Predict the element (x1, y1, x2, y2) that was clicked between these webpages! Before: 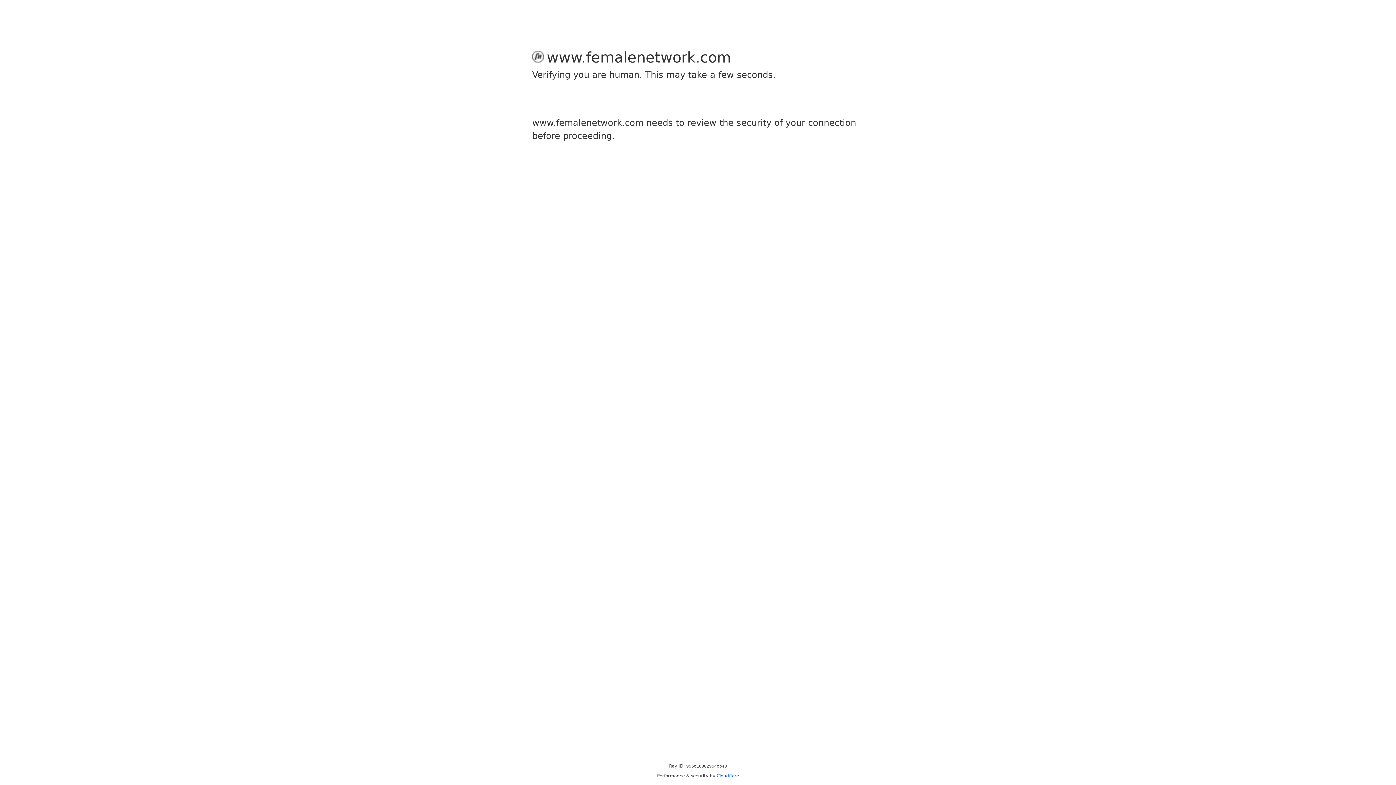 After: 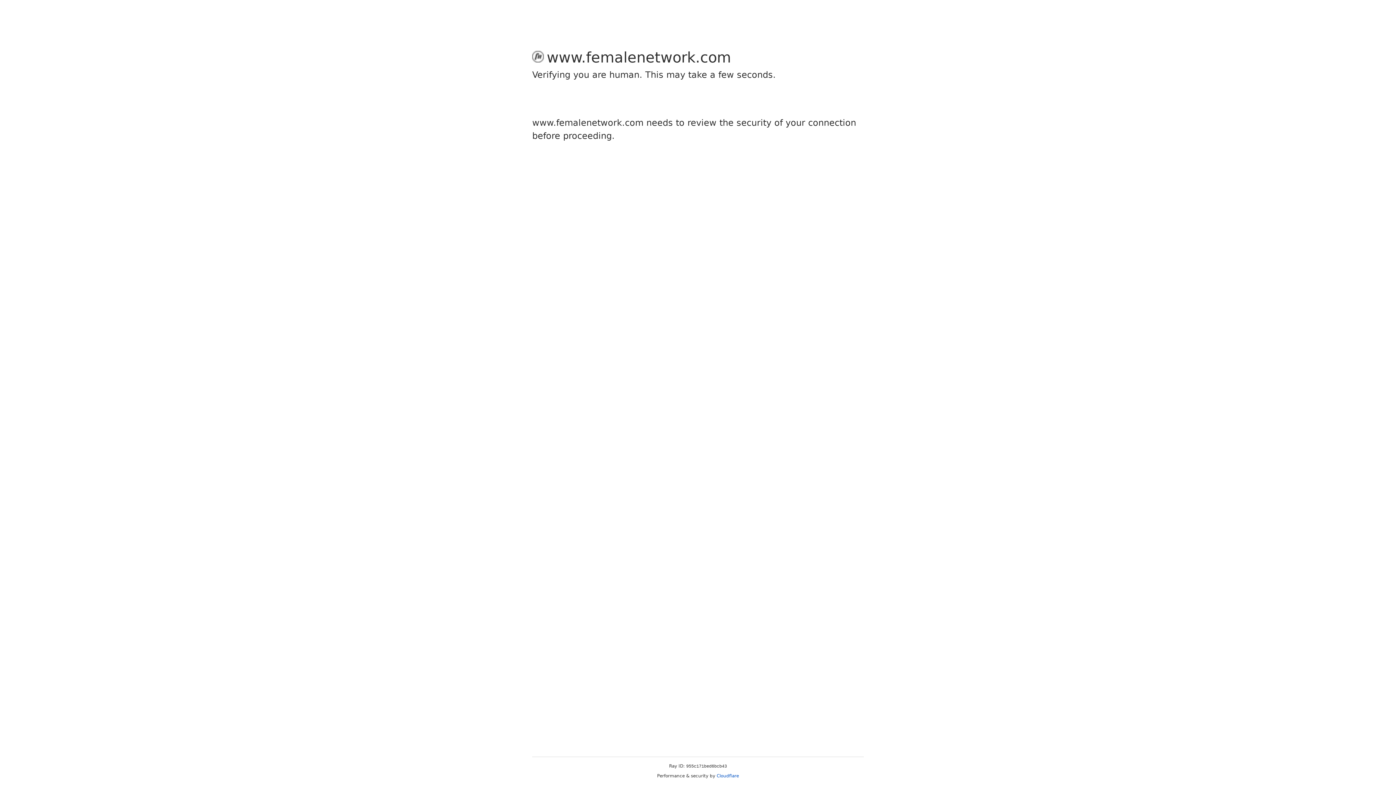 Action: bbox: (716, 773, 739, 778) label: Cloudflare